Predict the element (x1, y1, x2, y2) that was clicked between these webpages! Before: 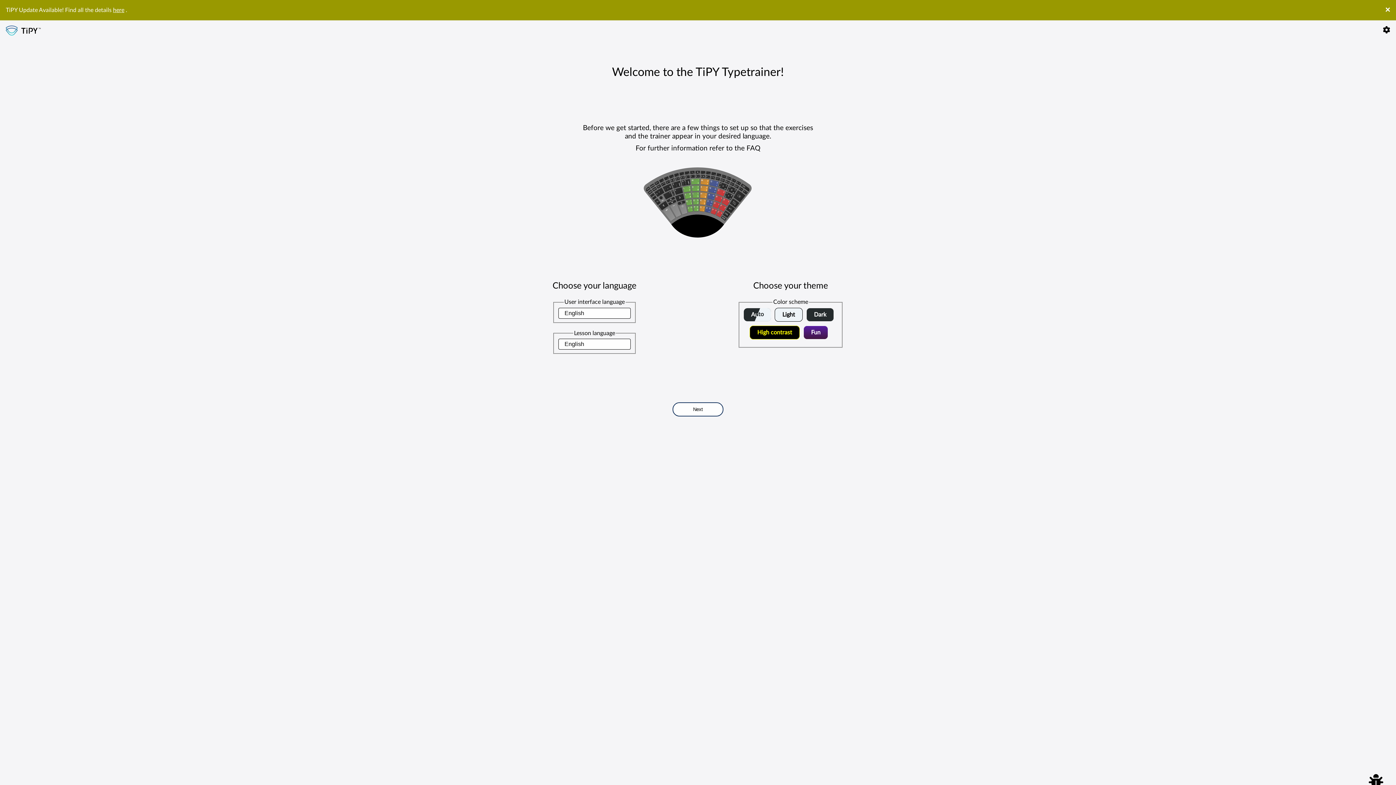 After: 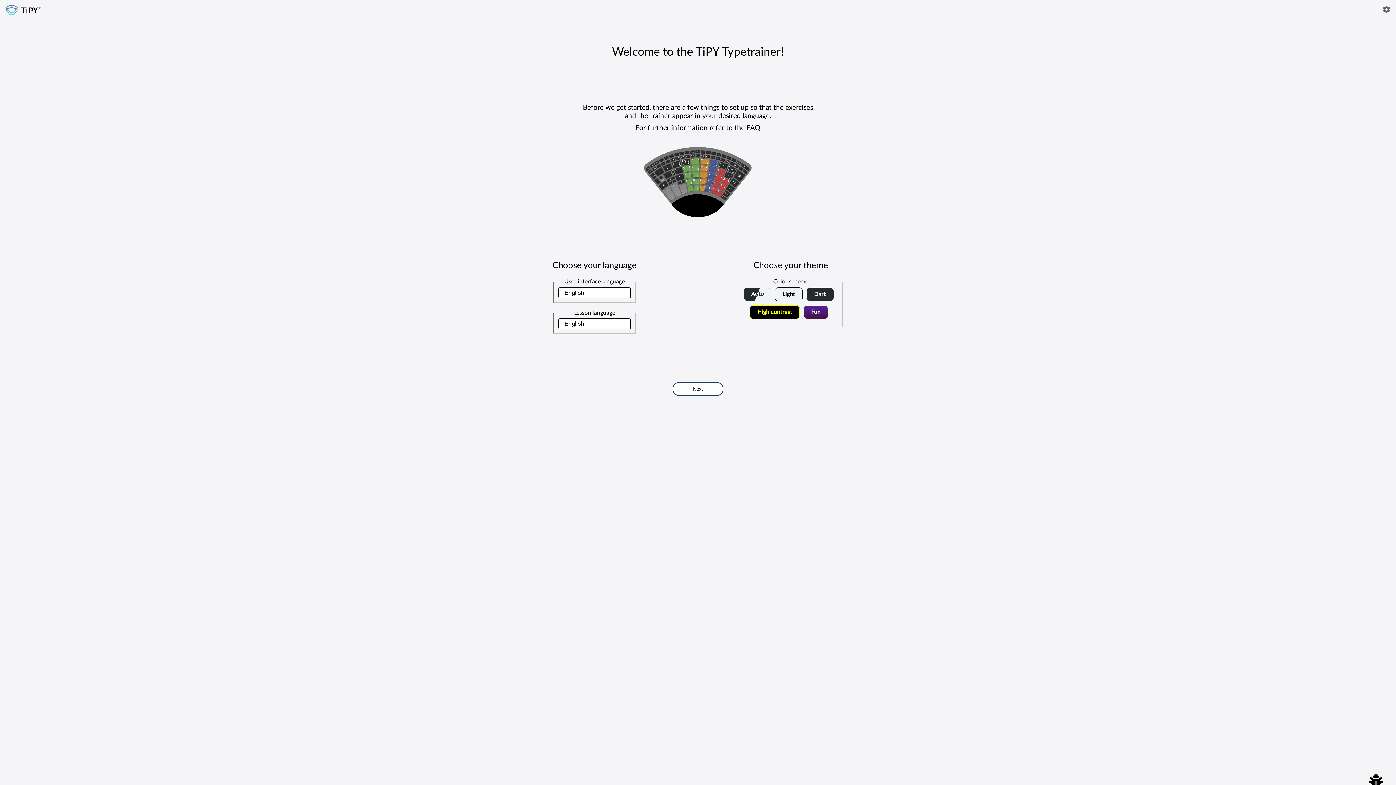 Action: bbox: (1385, 5, 1390, 14) label: Close